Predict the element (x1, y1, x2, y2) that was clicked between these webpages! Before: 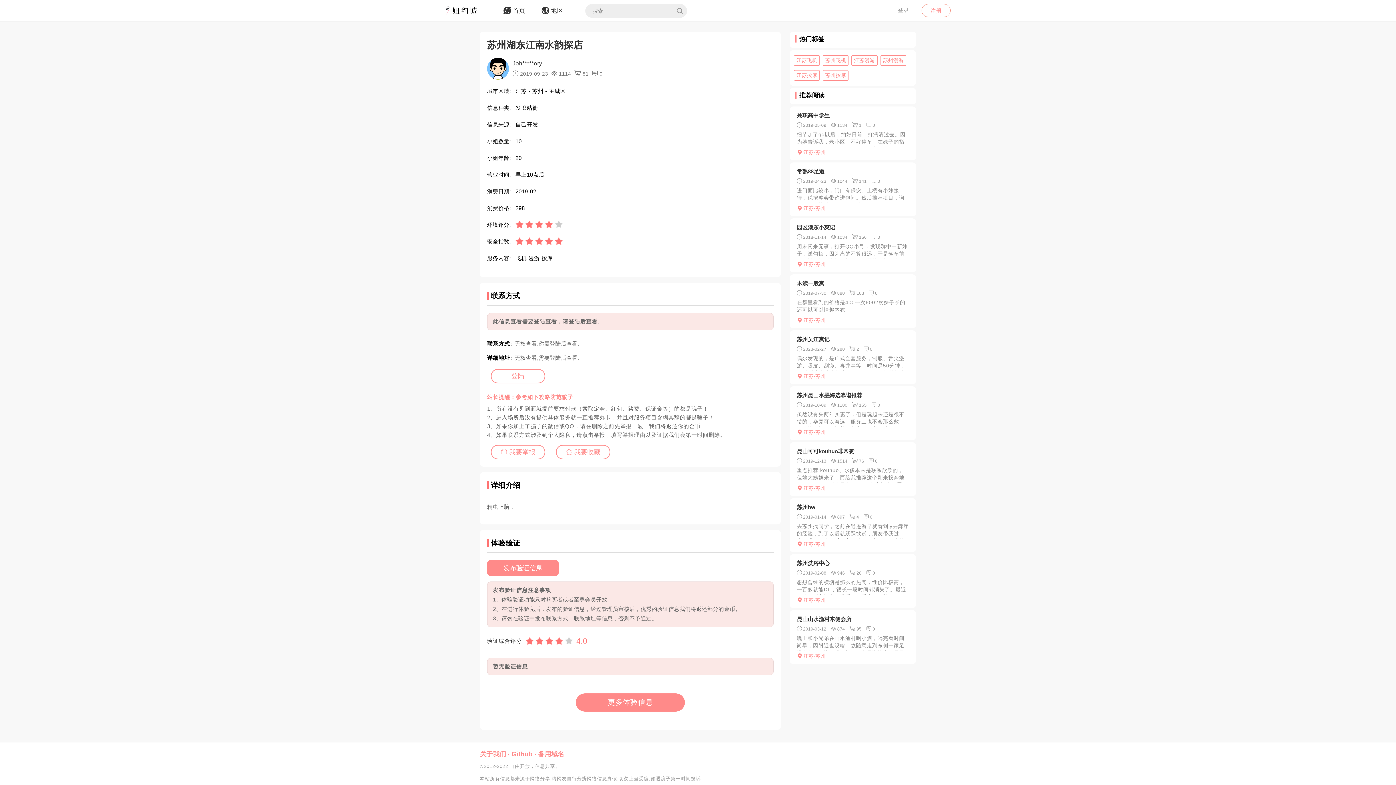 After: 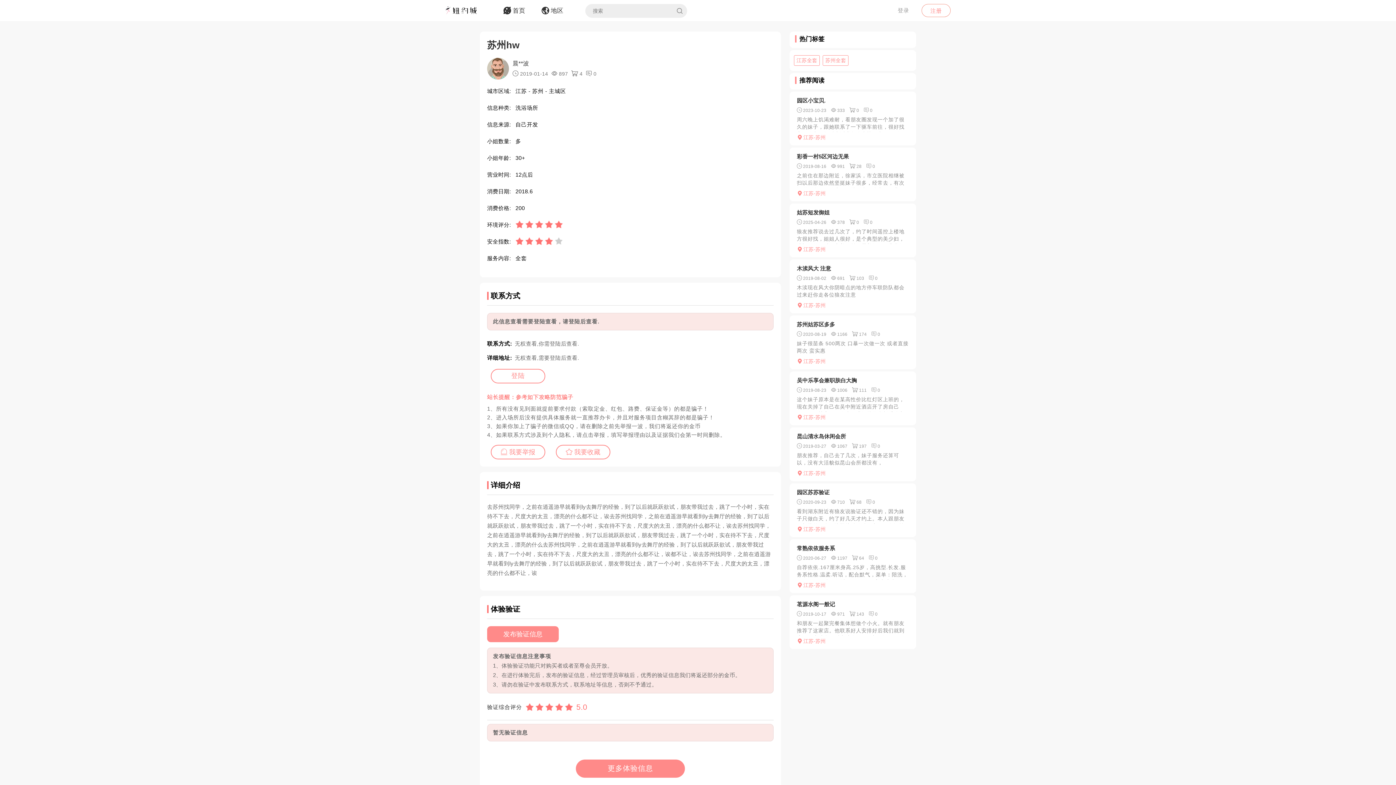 Action: label: 0 bbox: (864, 514, 872, 520)